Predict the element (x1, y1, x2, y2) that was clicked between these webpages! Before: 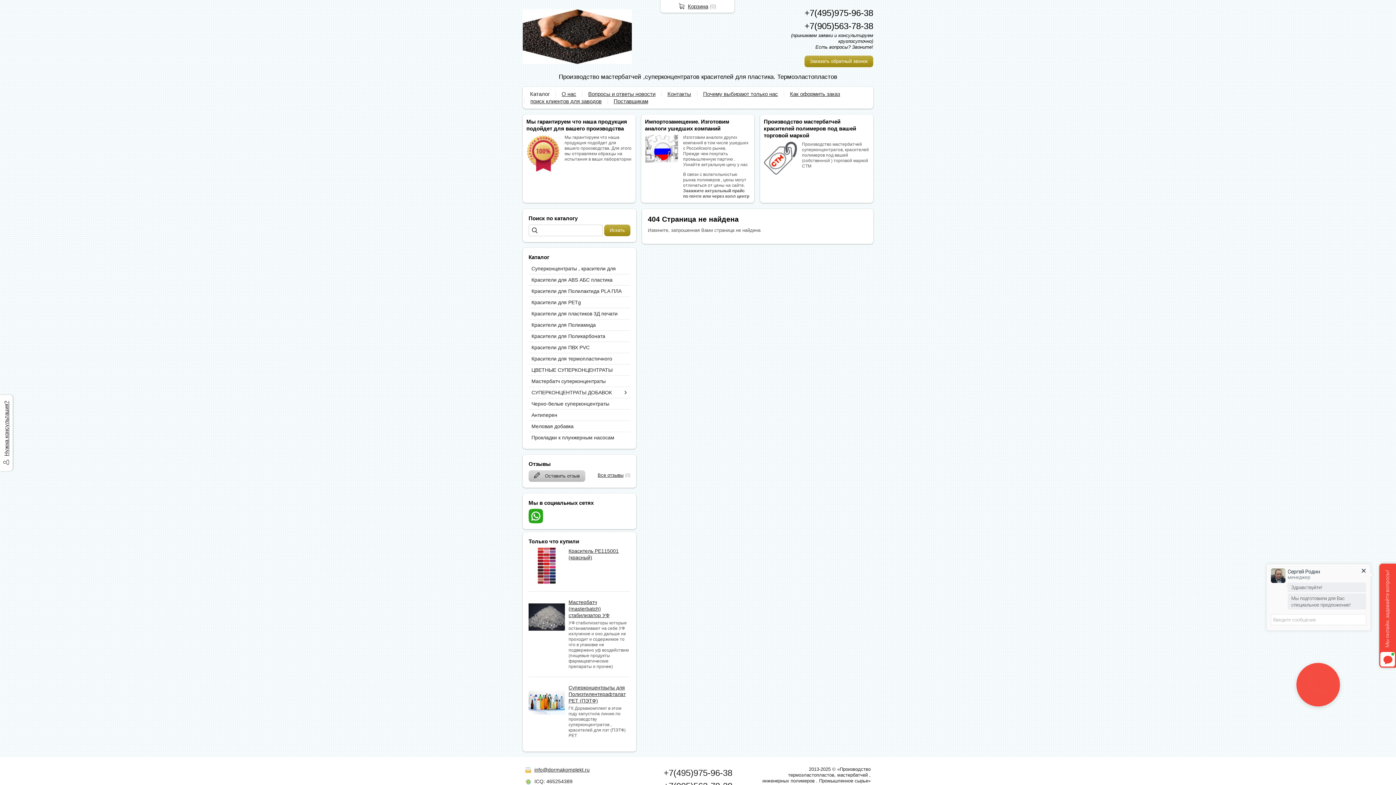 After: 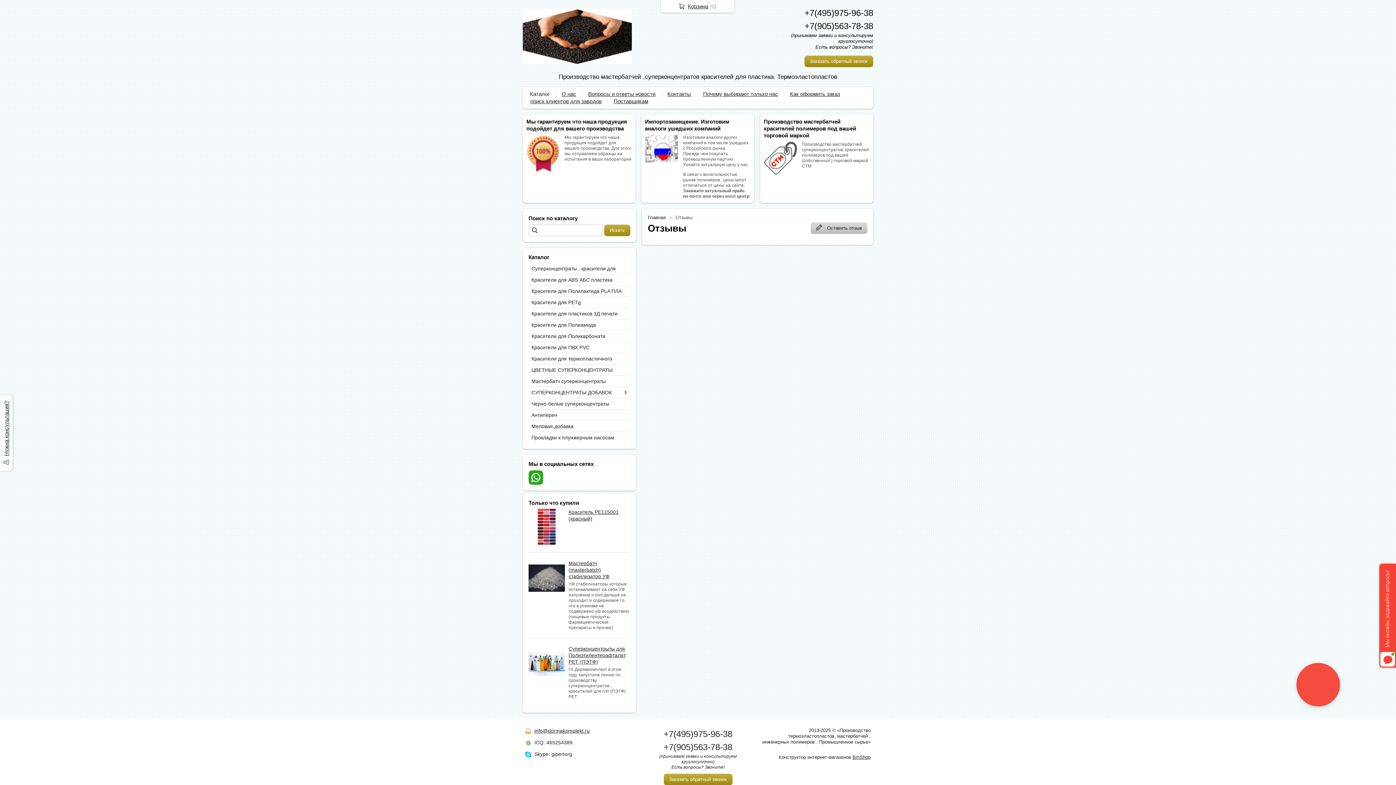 Action: bbox: (597, 472, 623, 478) label: Все отзывы